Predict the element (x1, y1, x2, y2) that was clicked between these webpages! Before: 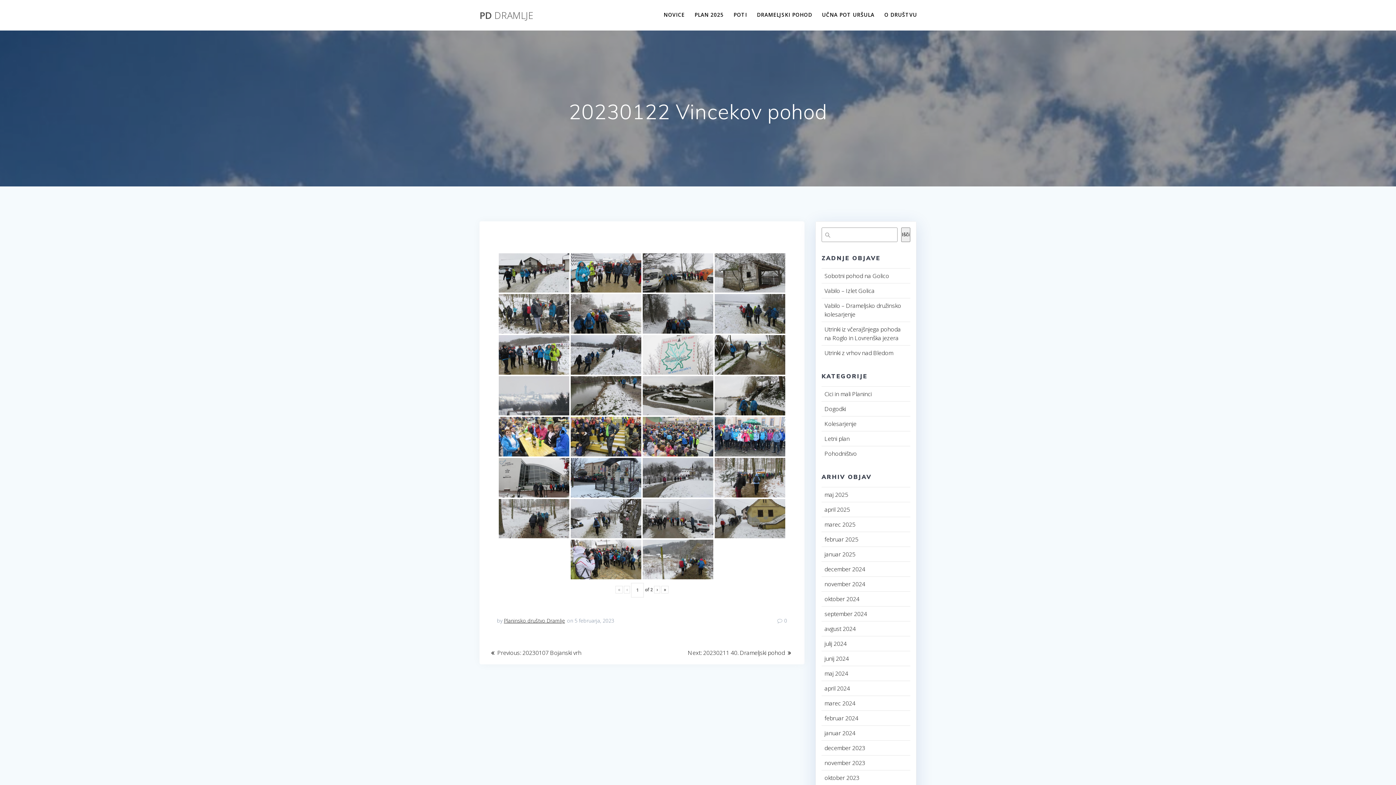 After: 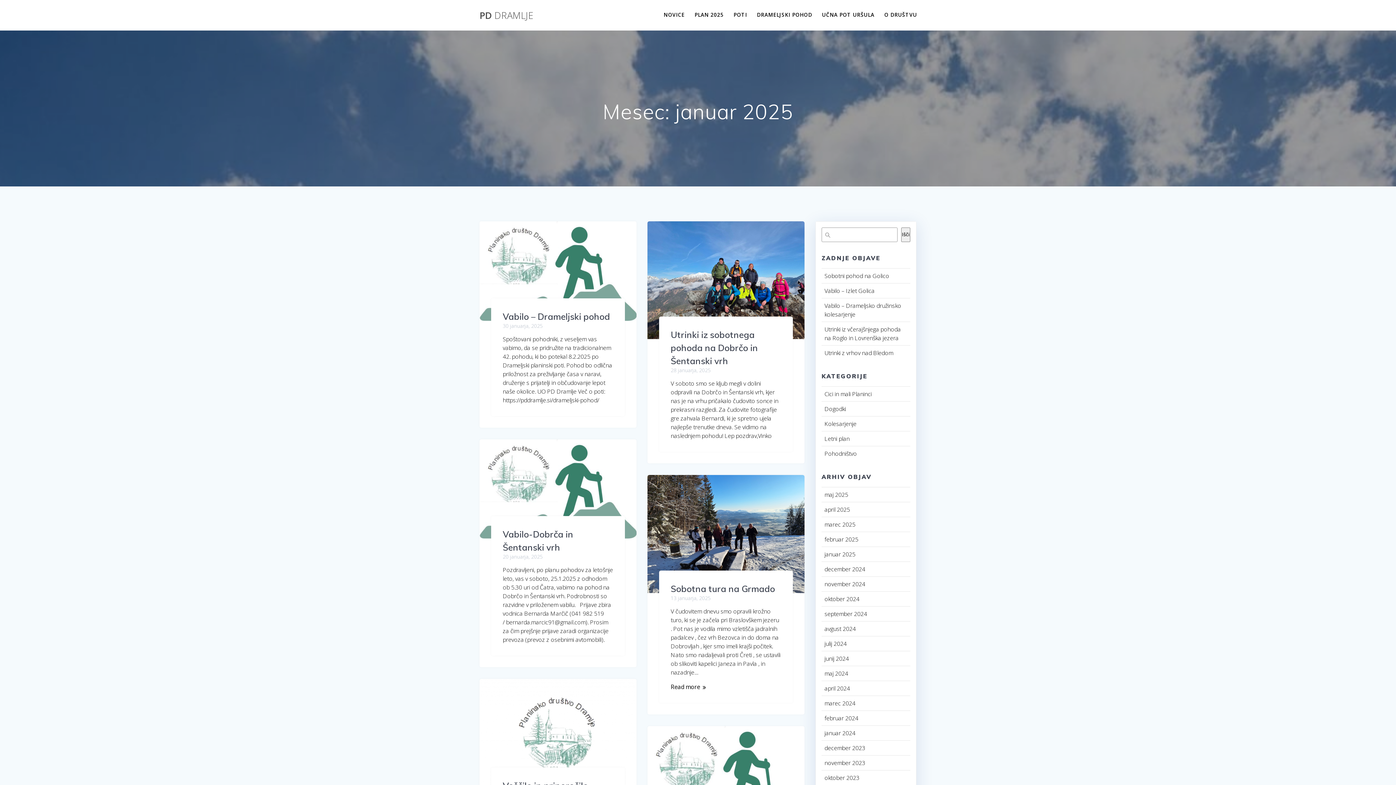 Action: bbox: (824, 550, 855, 558) label: januar 2025